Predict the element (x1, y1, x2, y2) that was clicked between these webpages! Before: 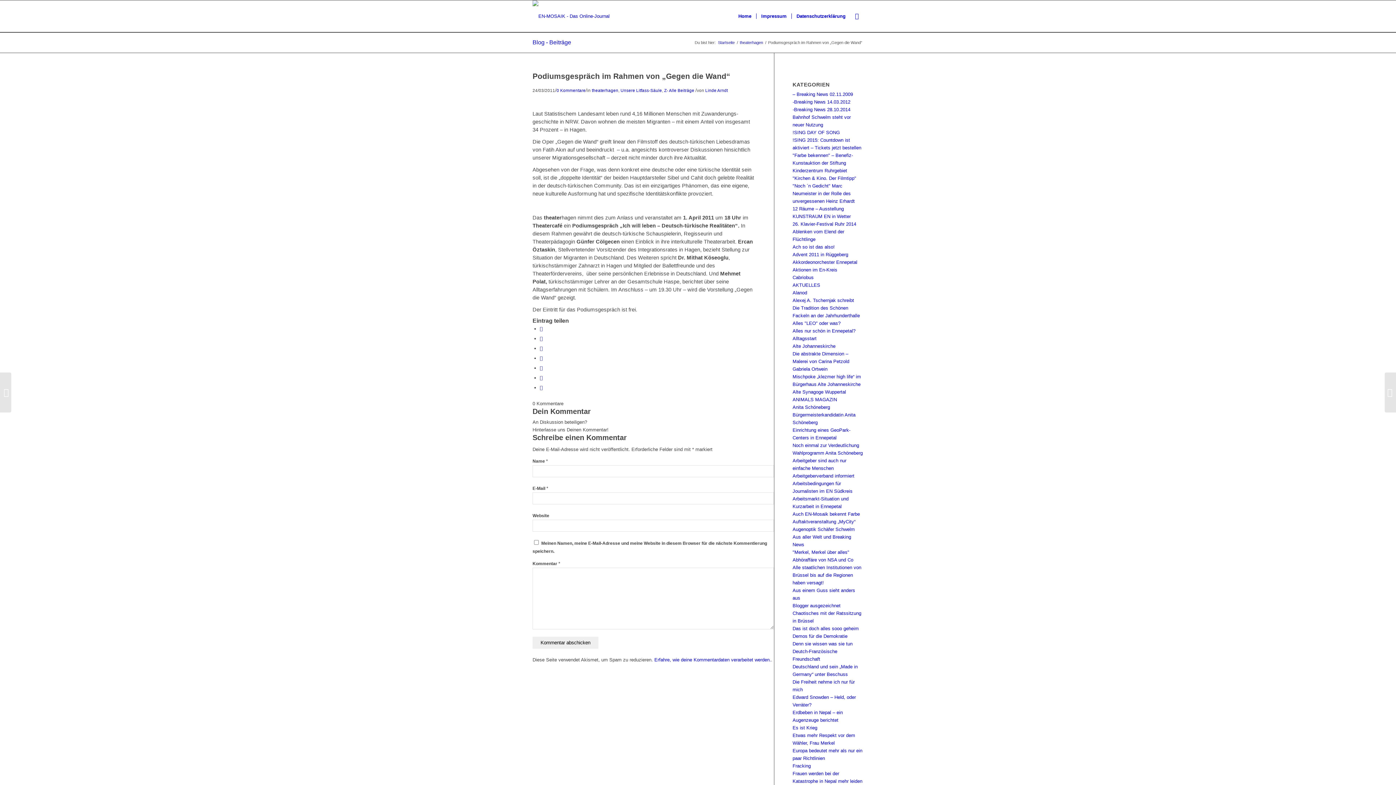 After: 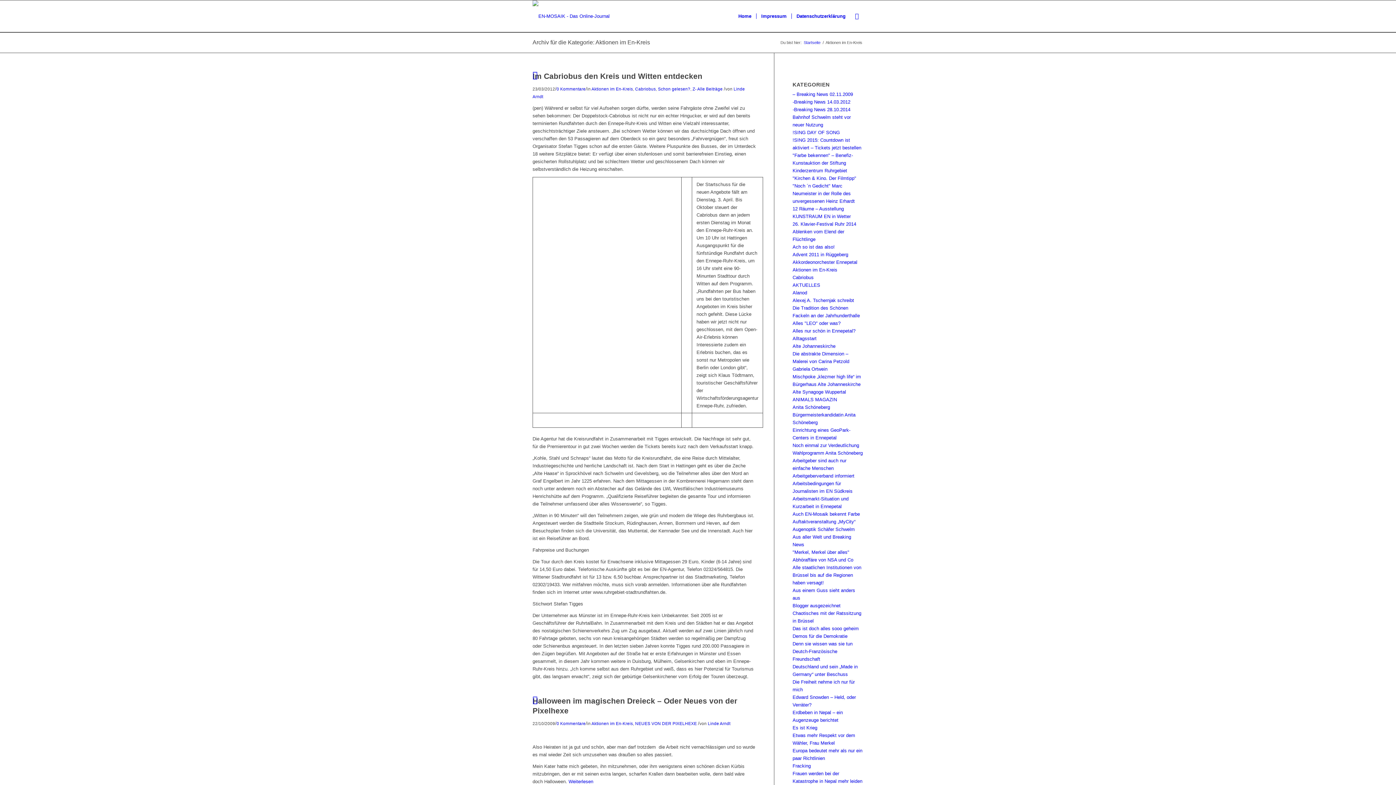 Action: label: Aktionen im En-Kreis bbox: (792, 267, 837, 272)